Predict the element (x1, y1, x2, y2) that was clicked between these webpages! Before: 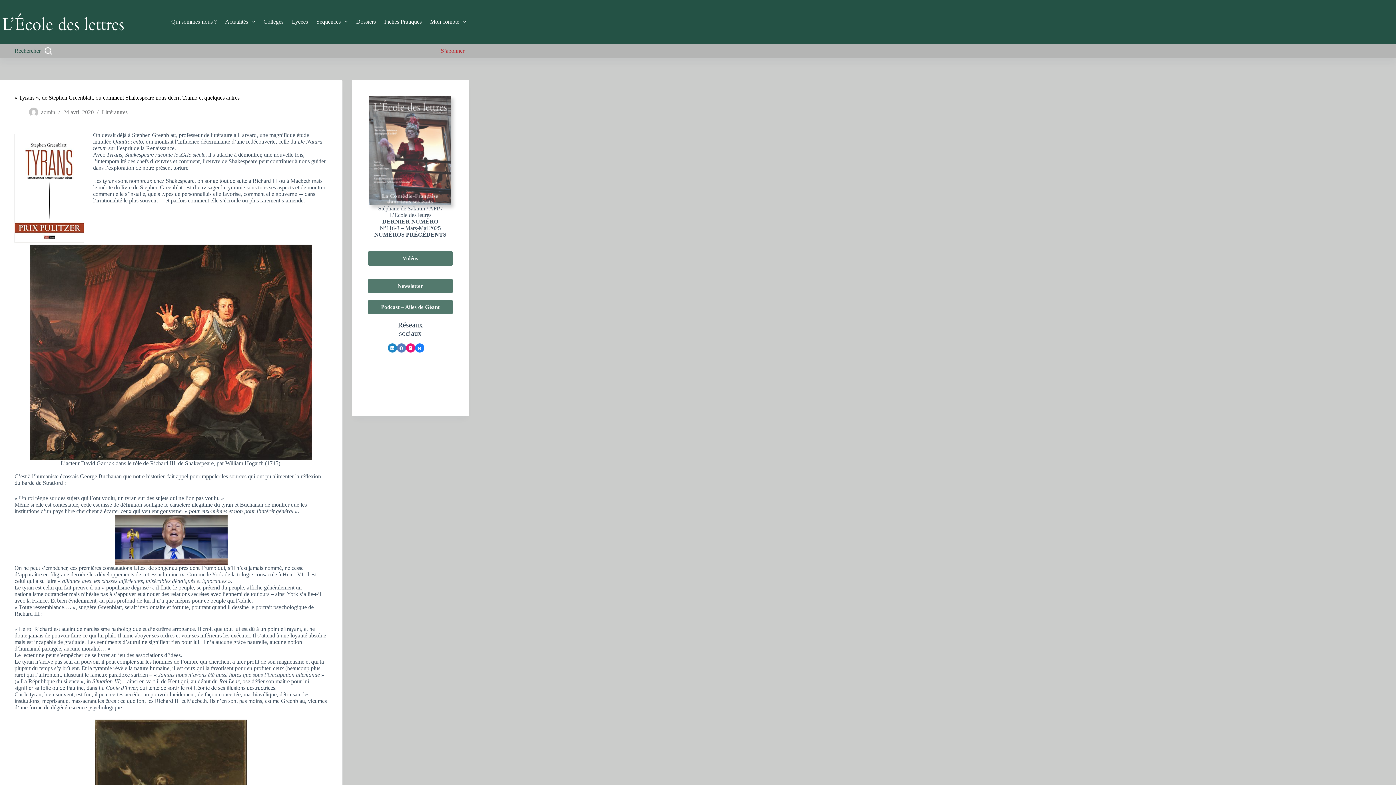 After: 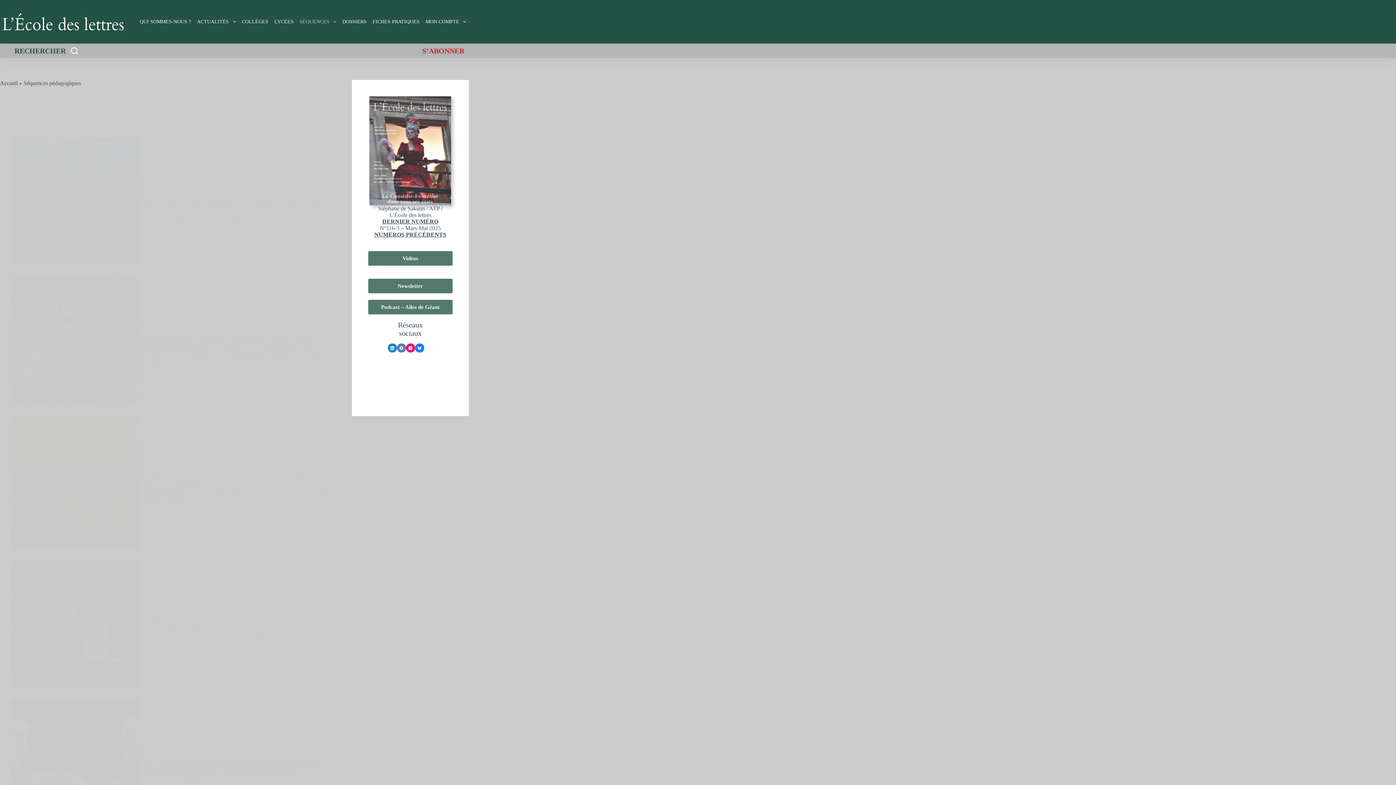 Action: label: Séquences bbox: (313, 0, 350, 43)